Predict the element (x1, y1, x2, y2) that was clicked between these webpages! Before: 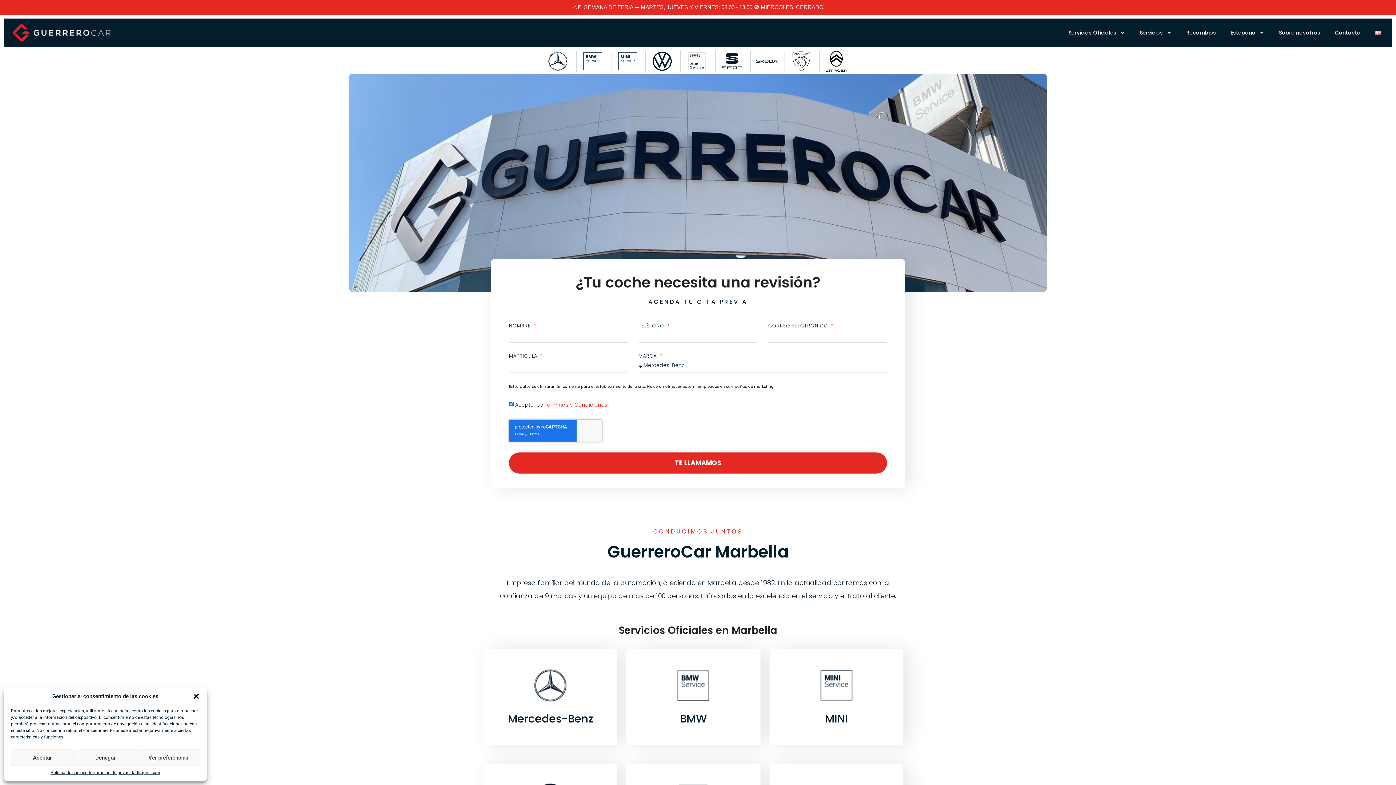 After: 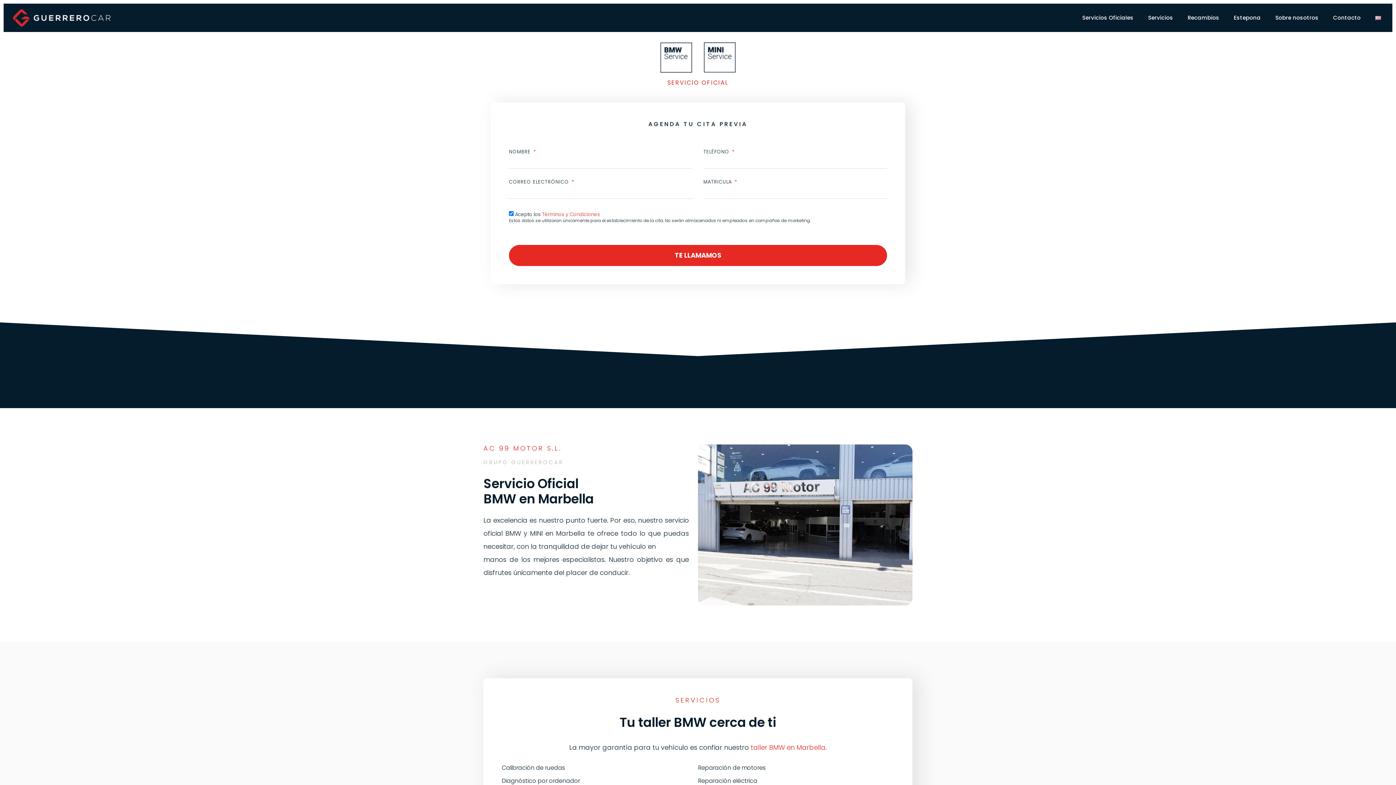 Action: bbox: (680, 711, 707, 727) label: BMW